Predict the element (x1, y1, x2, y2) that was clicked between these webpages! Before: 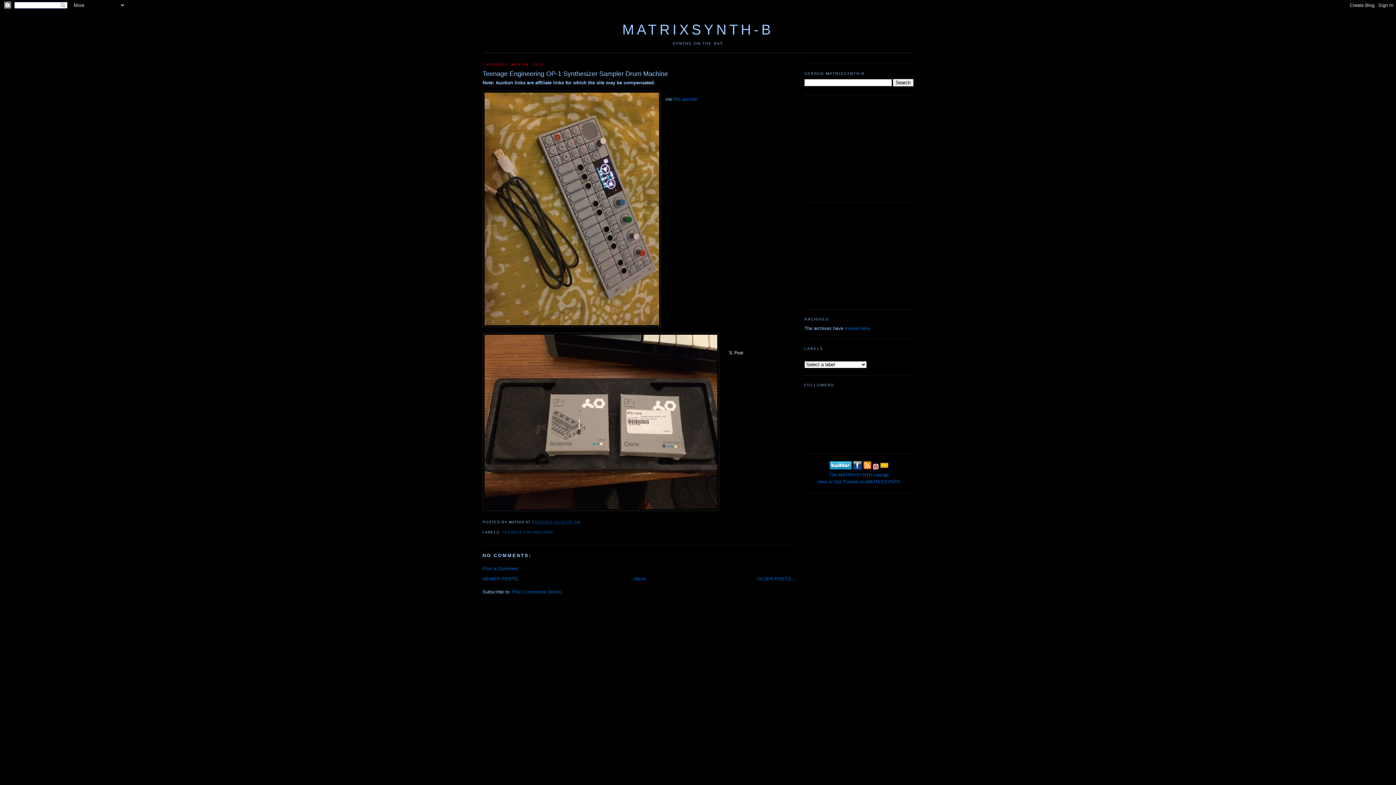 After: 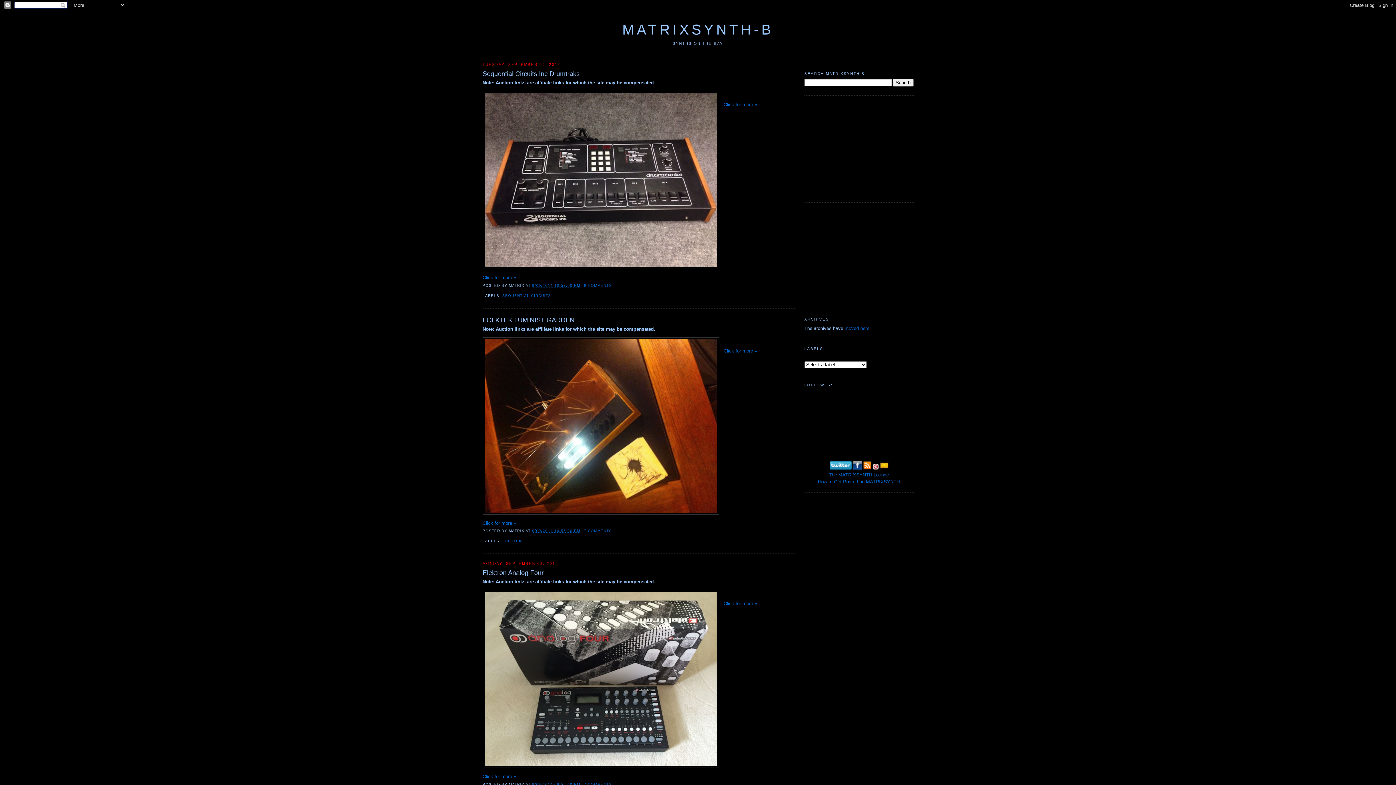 Action: label: Home bbox: (633, 576, 646, 581)